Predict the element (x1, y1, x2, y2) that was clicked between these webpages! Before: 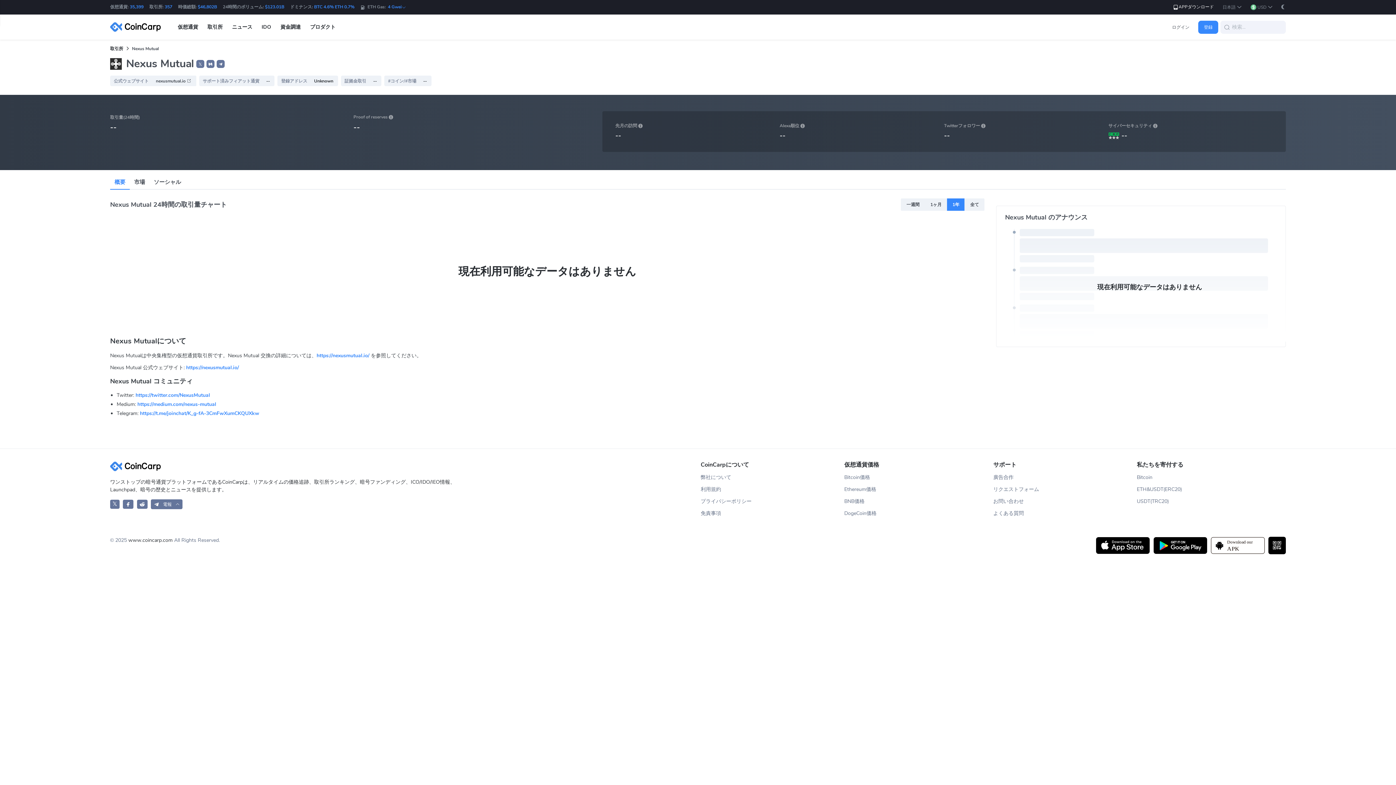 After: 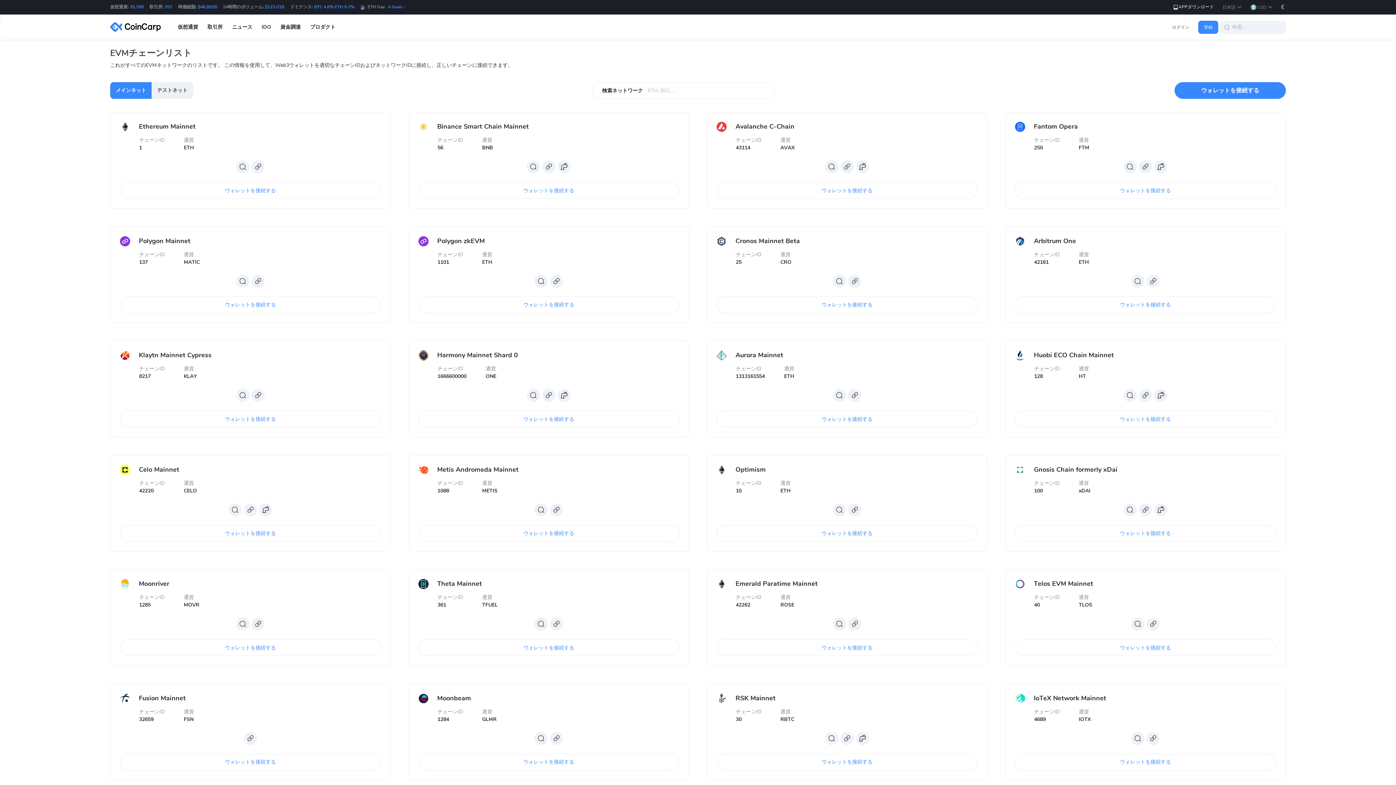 Action: bbox: (305, 14, 340, 39) label: プロダクト